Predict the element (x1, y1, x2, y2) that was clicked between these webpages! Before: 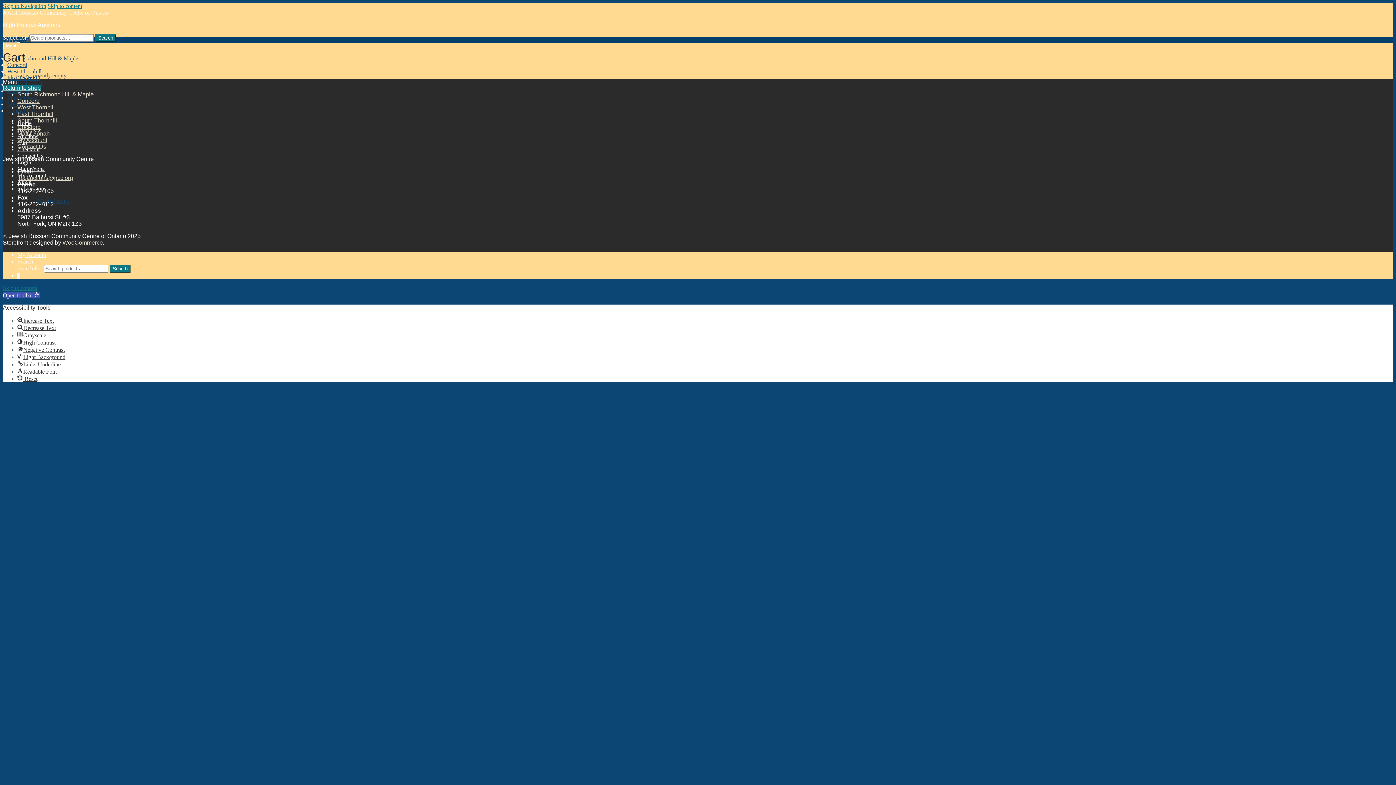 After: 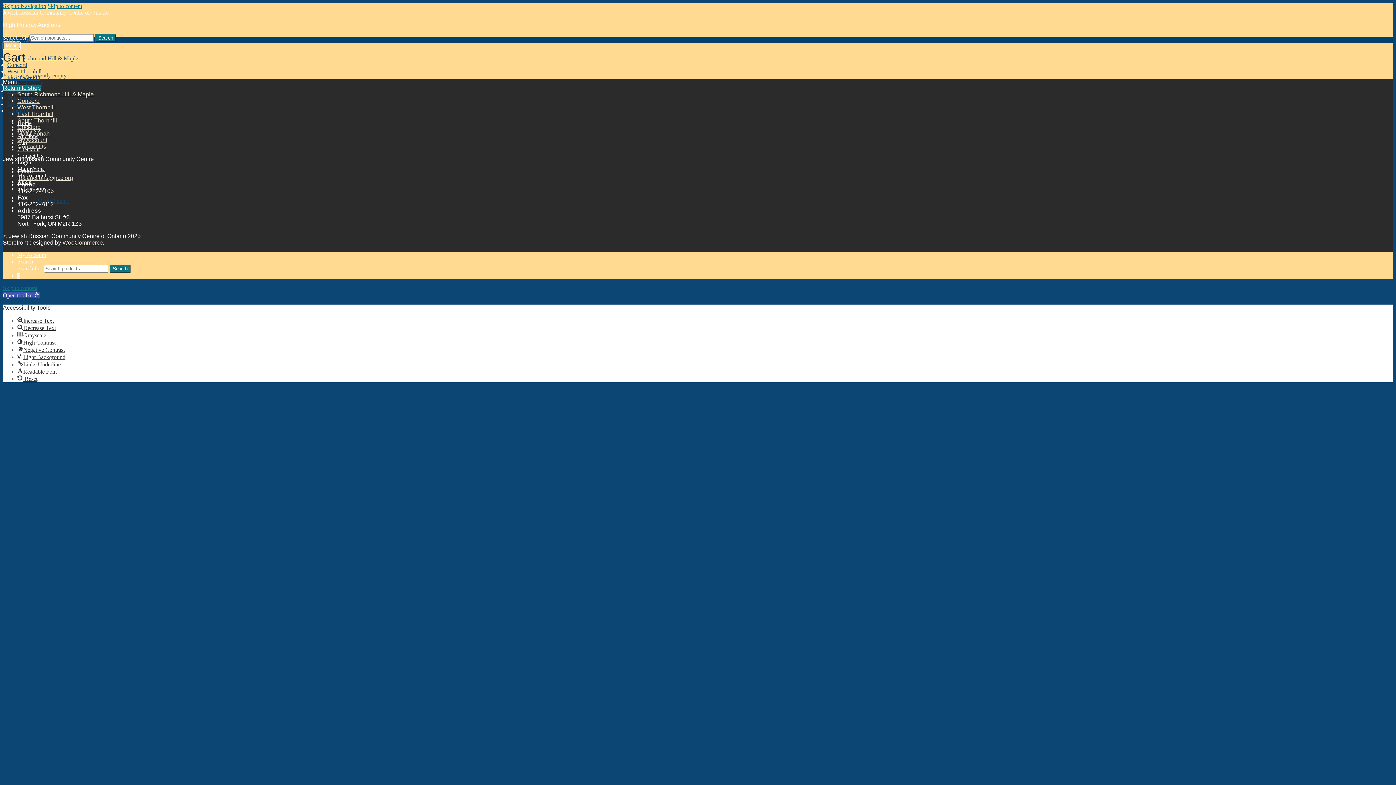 Action: label: Menu bbox: (2, 41, 20, 49)